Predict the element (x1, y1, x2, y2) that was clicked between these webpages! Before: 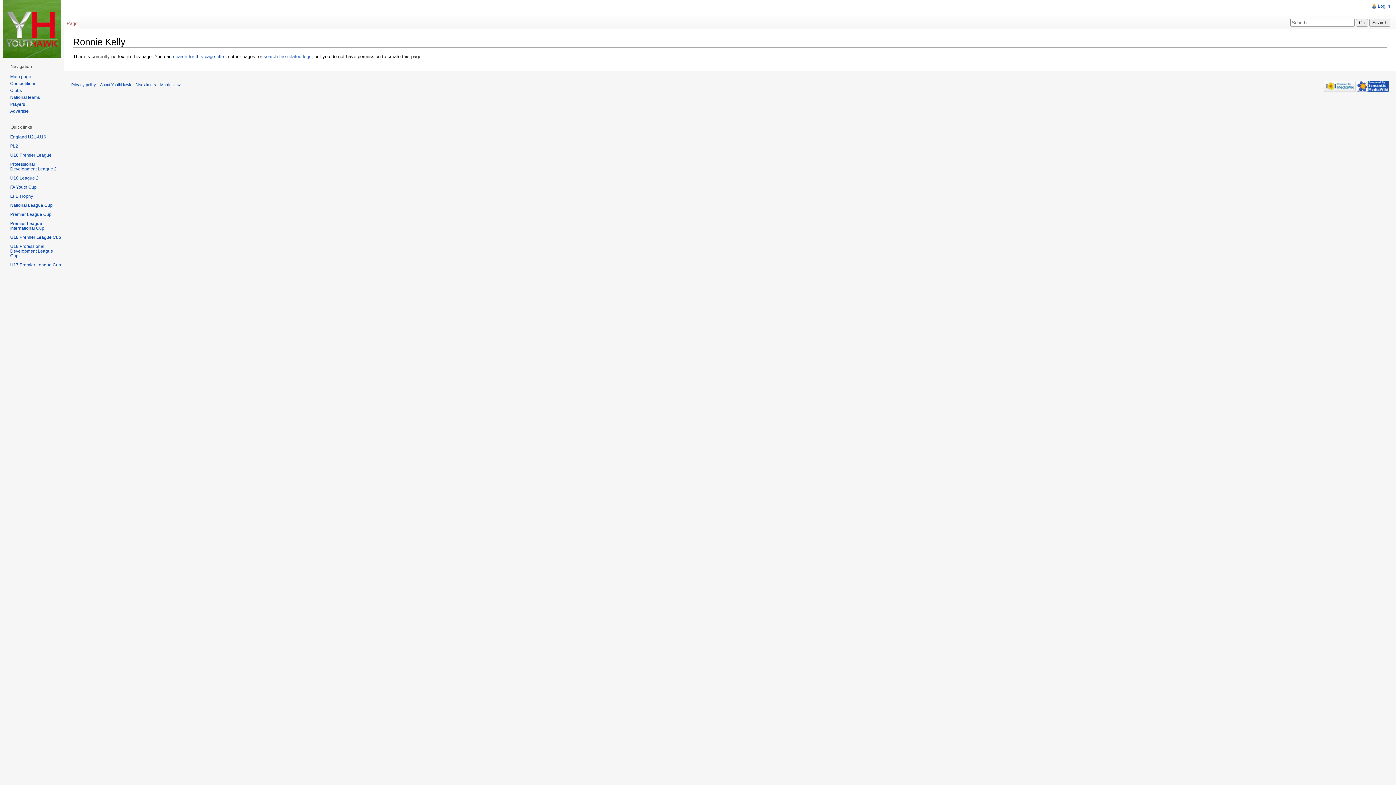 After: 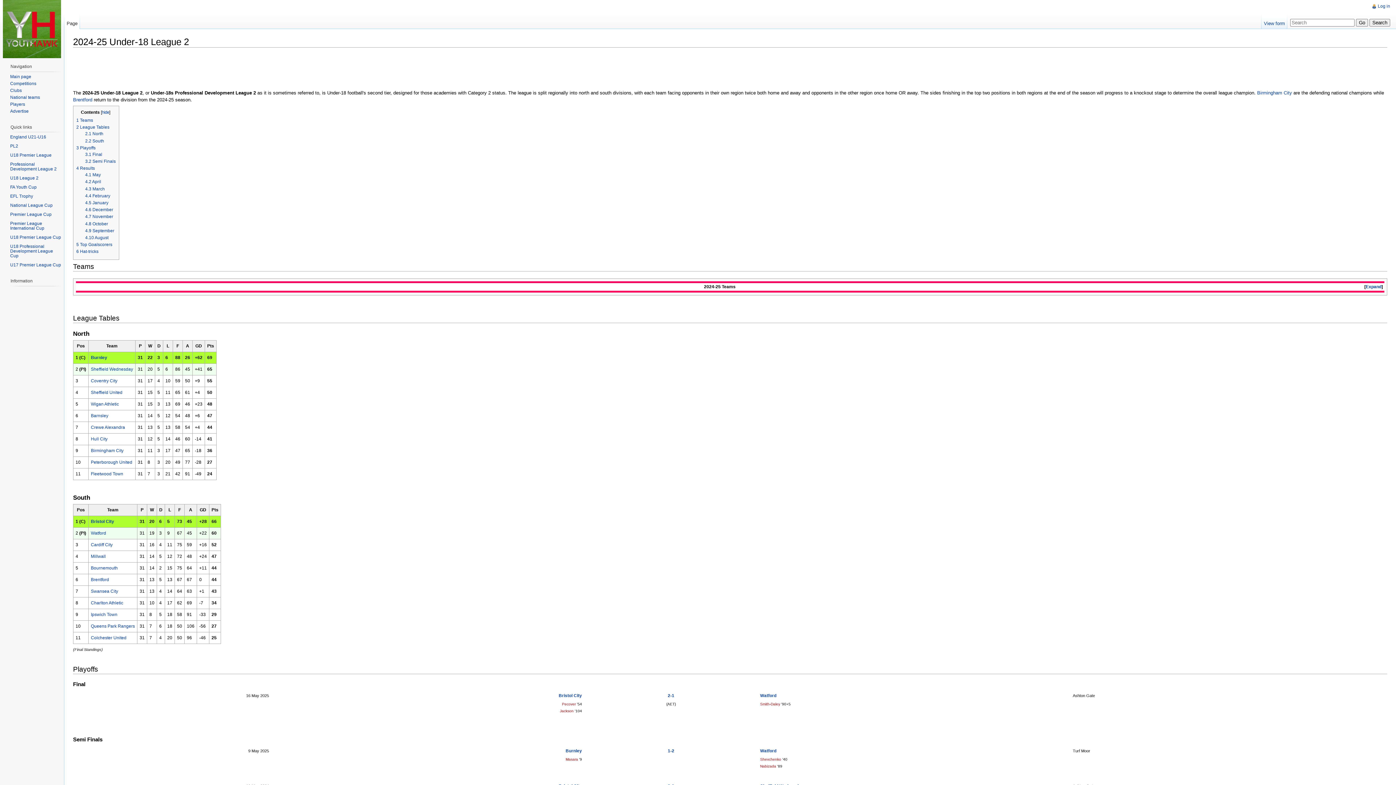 Action: bbox: (10, 175, 38, 180) label: U18 League 2